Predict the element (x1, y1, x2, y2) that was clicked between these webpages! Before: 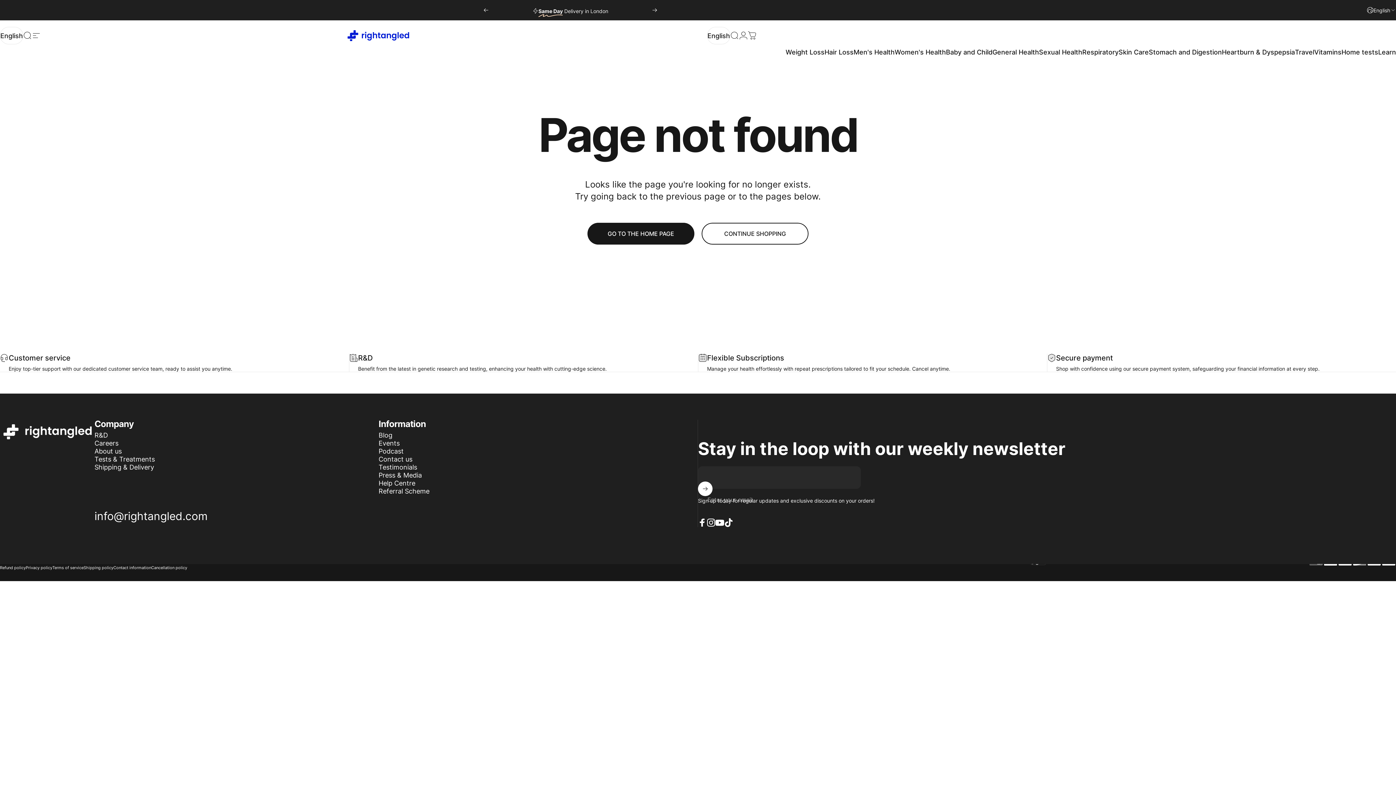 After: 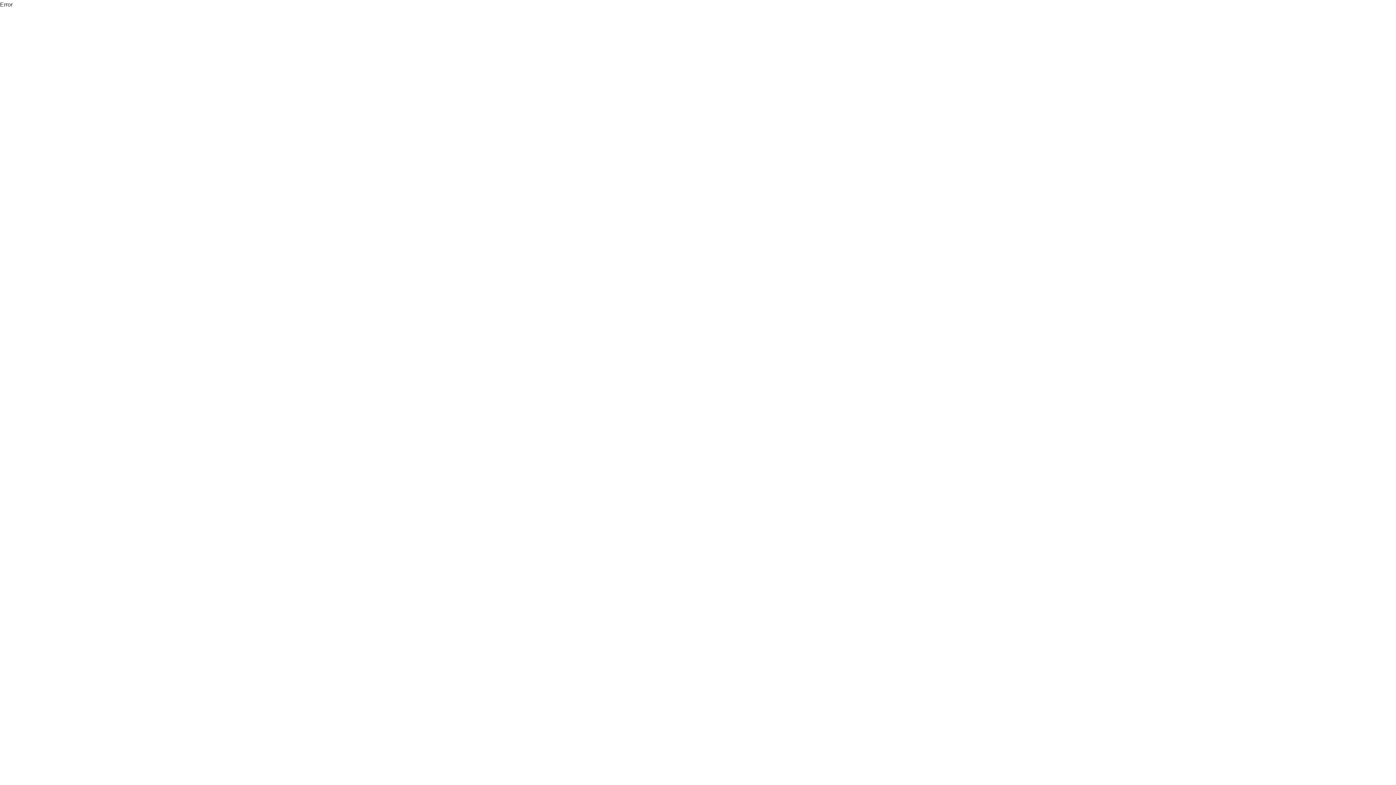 Action: bbox: (378, 487, 429, 495) label: Referral Scheme